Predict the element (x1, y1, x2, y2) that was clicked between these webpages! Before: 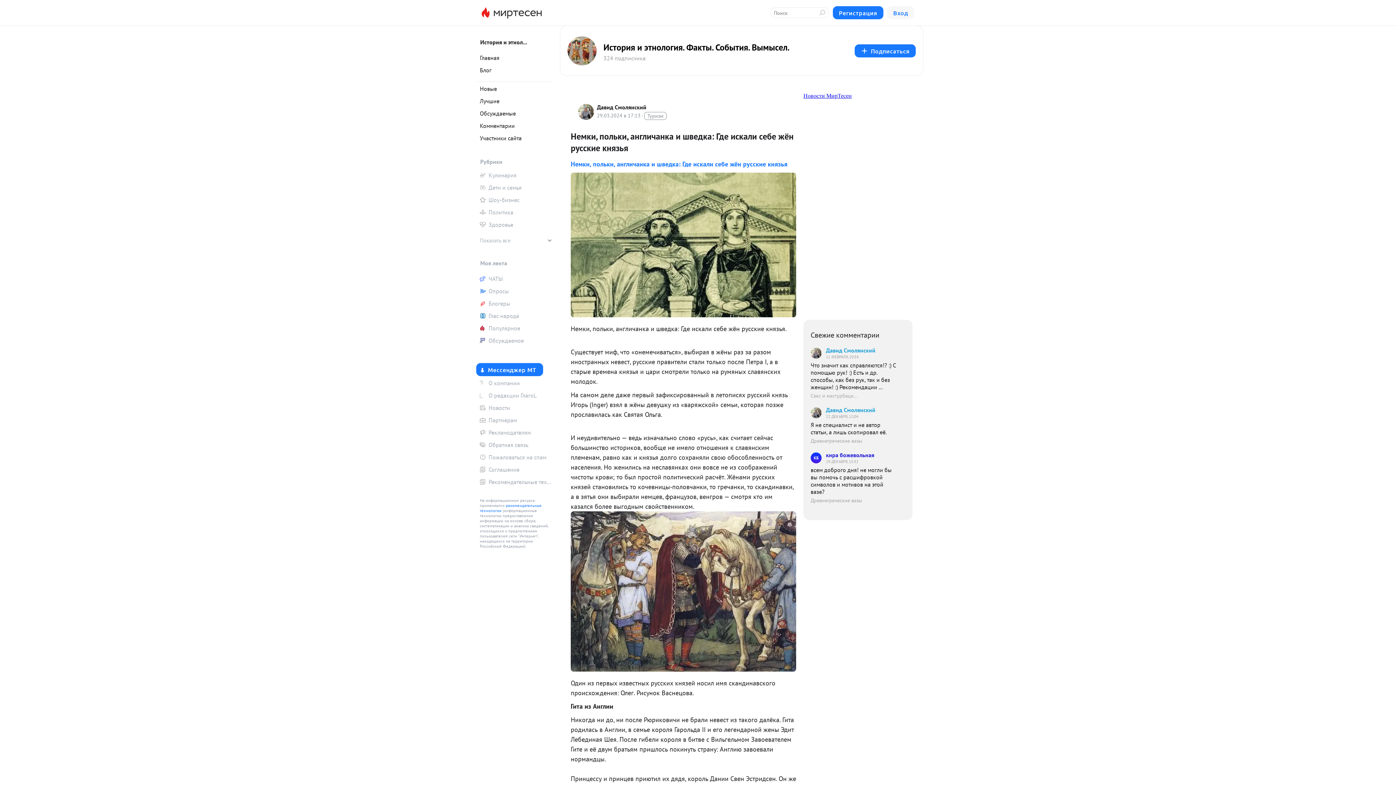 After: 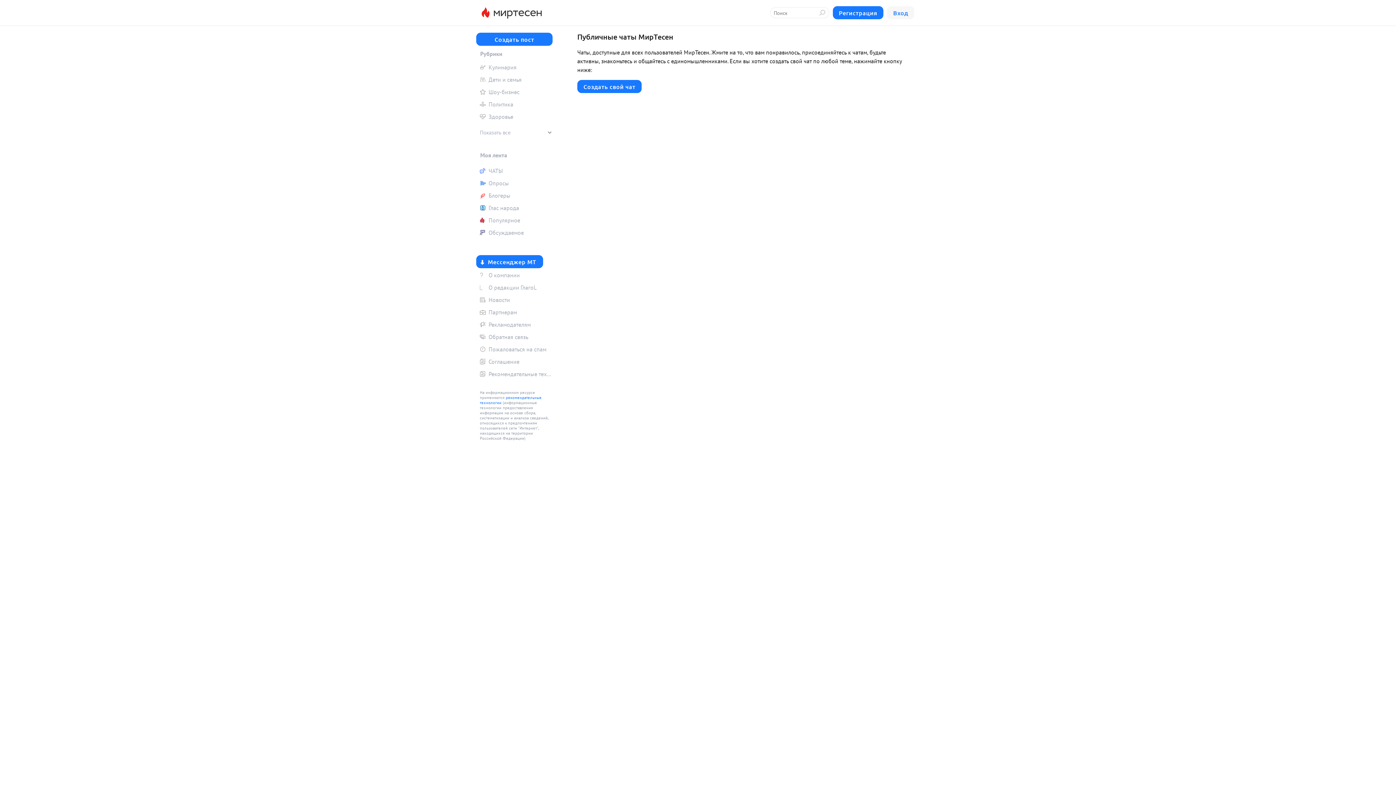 Action: label: ЧАТЫ bbox: (476, 273, 552, 284)